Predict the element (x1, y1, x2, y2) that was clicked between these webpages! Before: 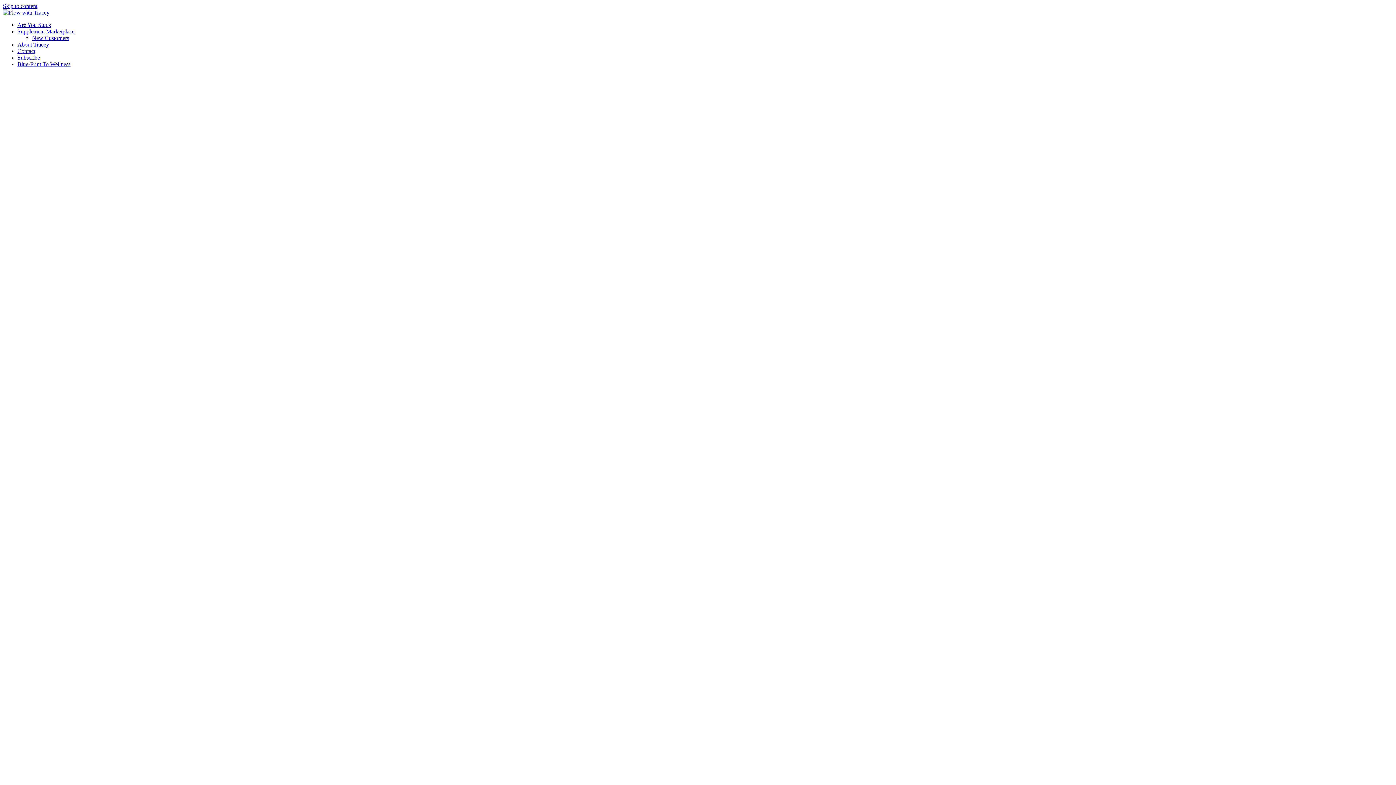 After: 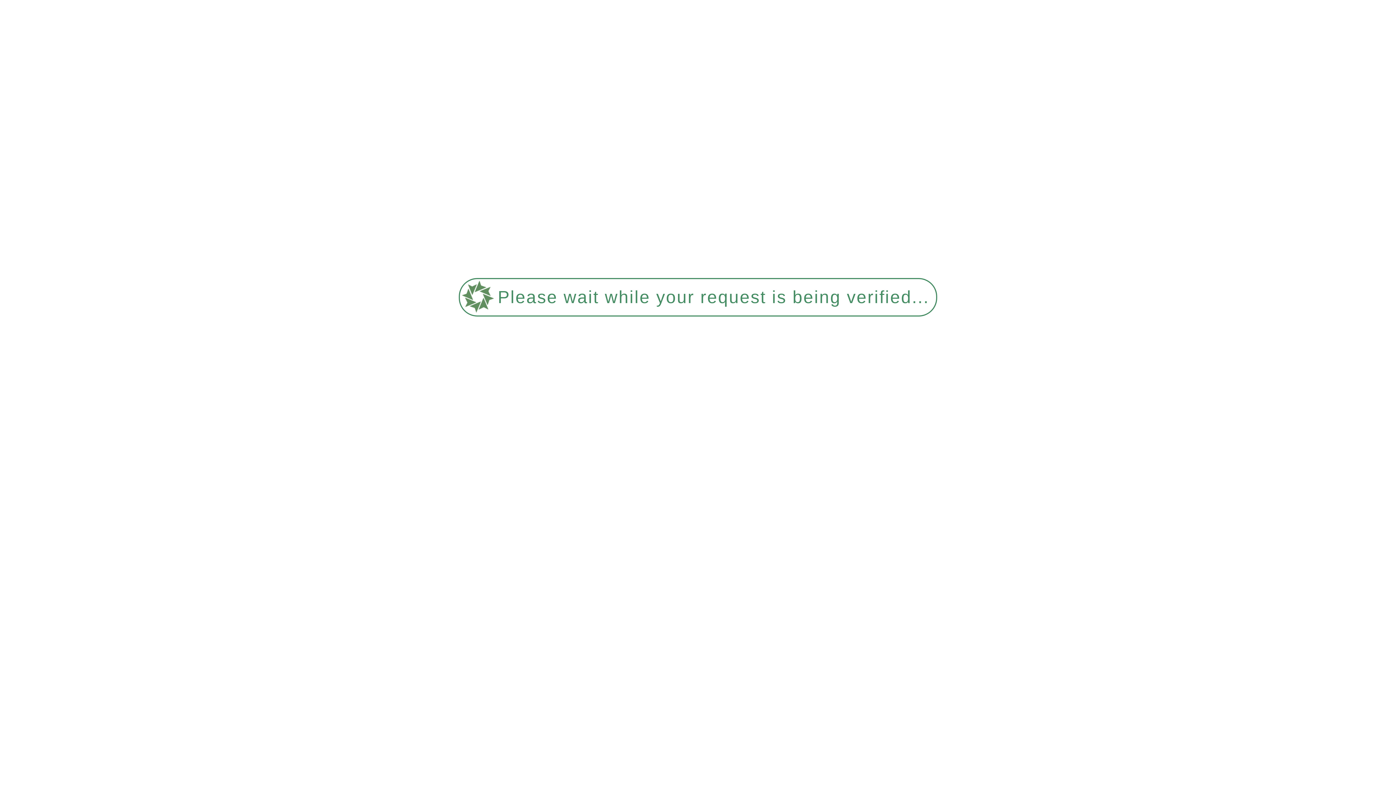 Action: label: Blue-Print To Wellness bbox: (17, 61, 70, 67)